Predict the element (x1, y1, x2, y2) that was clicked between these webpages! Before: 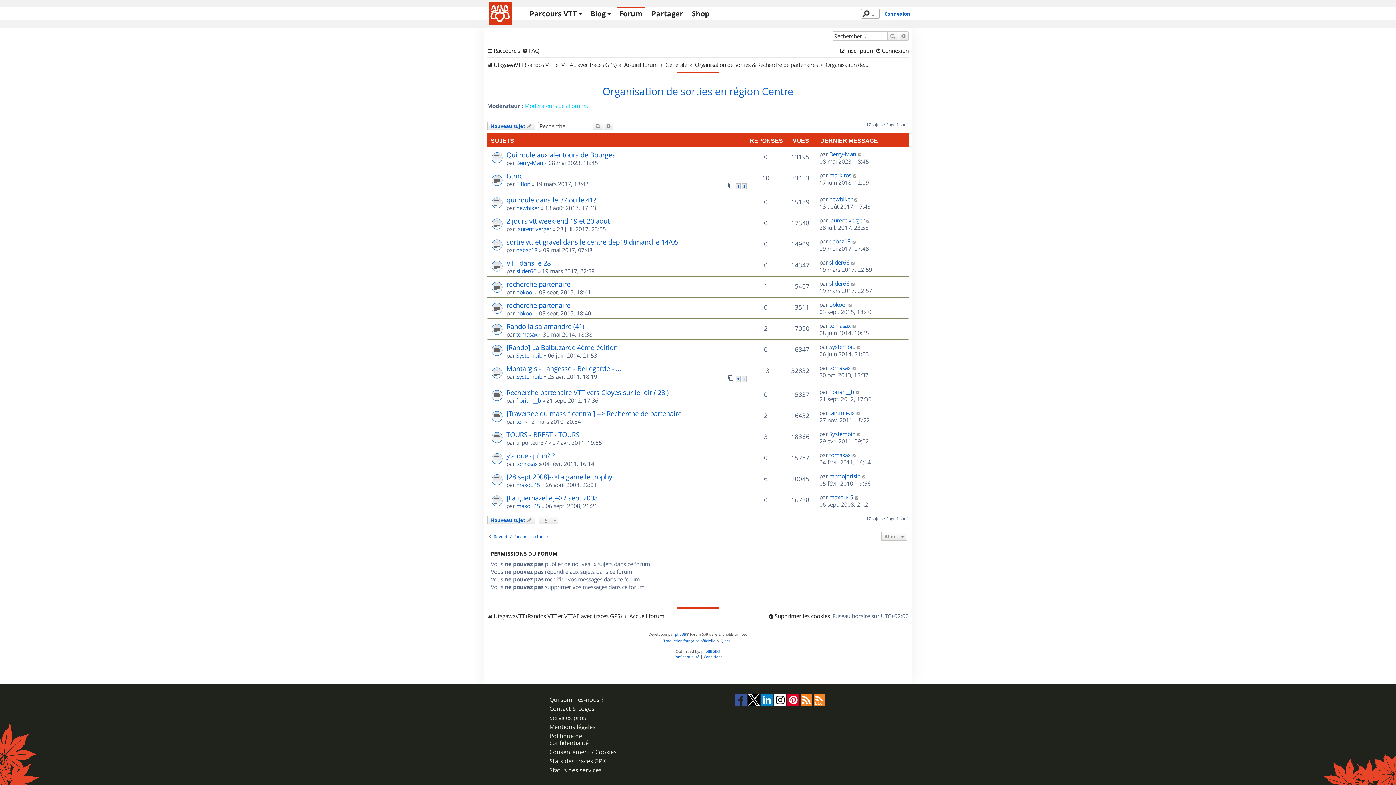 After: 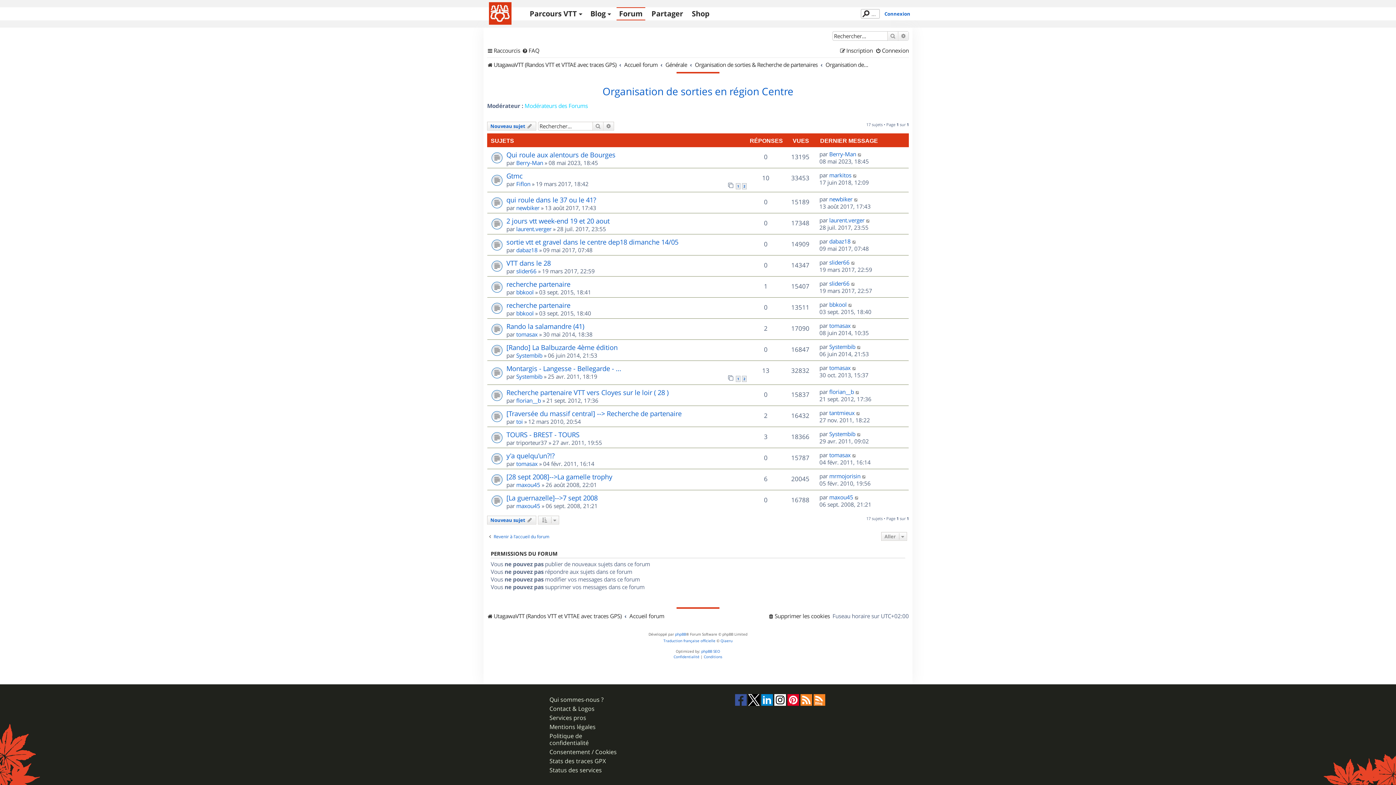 Action: bbox: (602, 85, 793, 98) label: Organisation de sorties en région Centre